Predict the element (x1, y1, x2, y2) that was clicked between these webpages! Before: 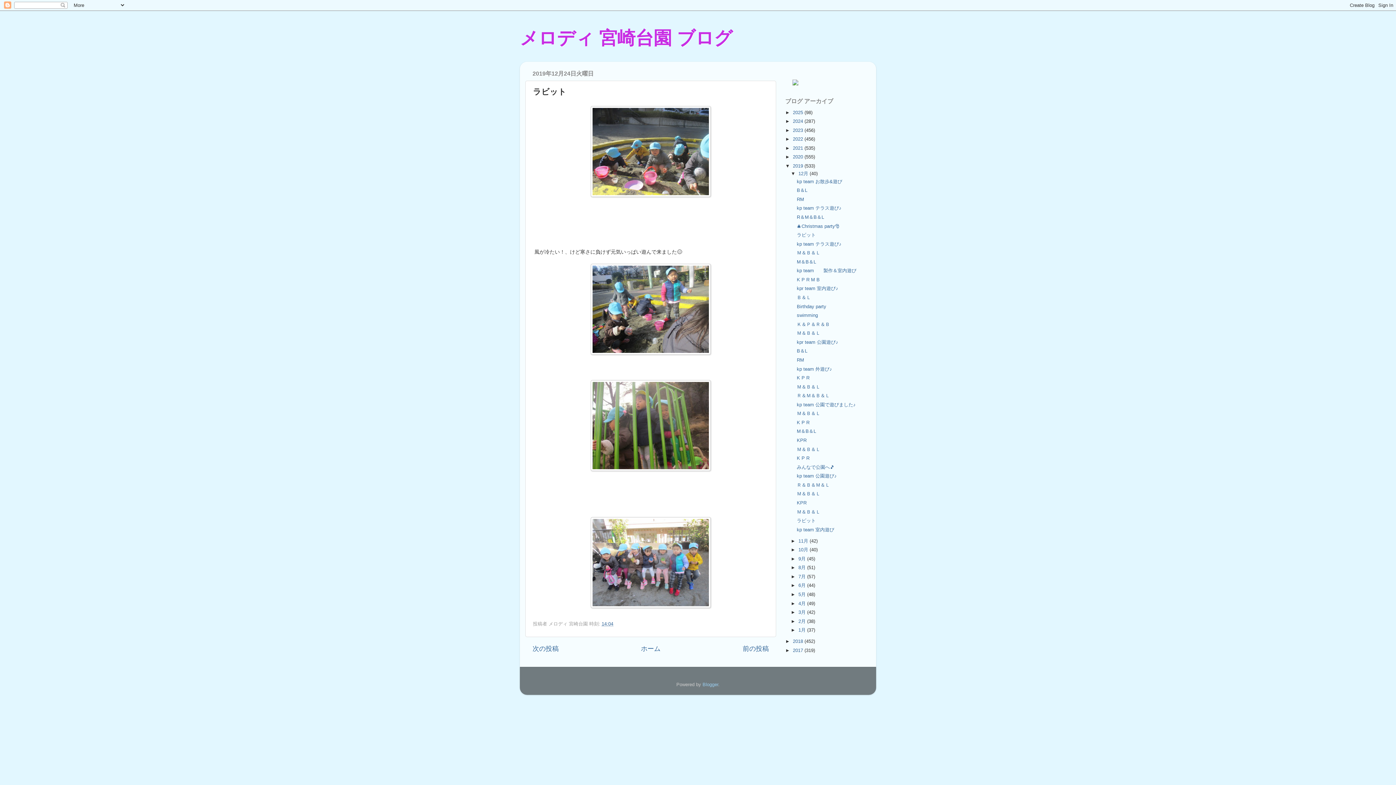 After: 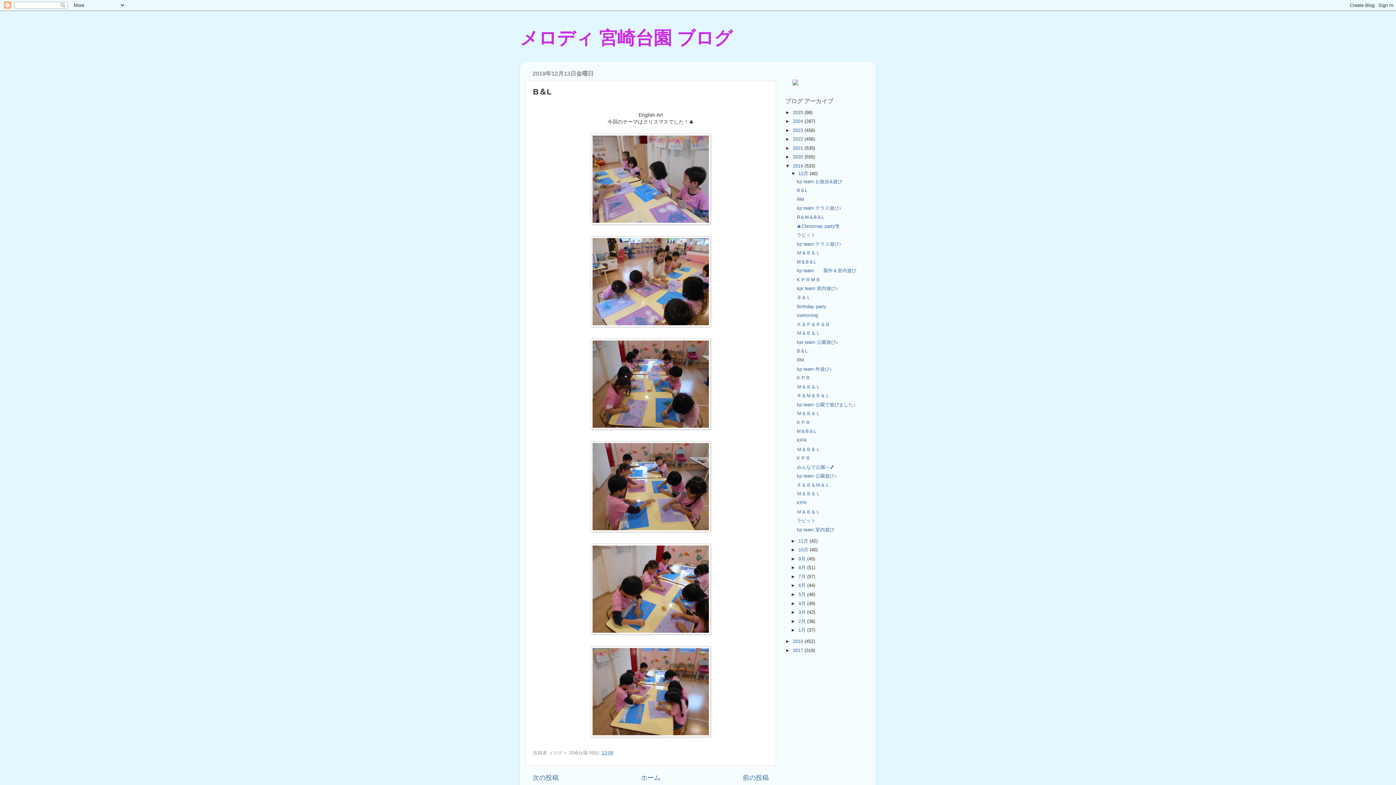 Action: label: B＆L bbox: (797, 348, 807, 353)